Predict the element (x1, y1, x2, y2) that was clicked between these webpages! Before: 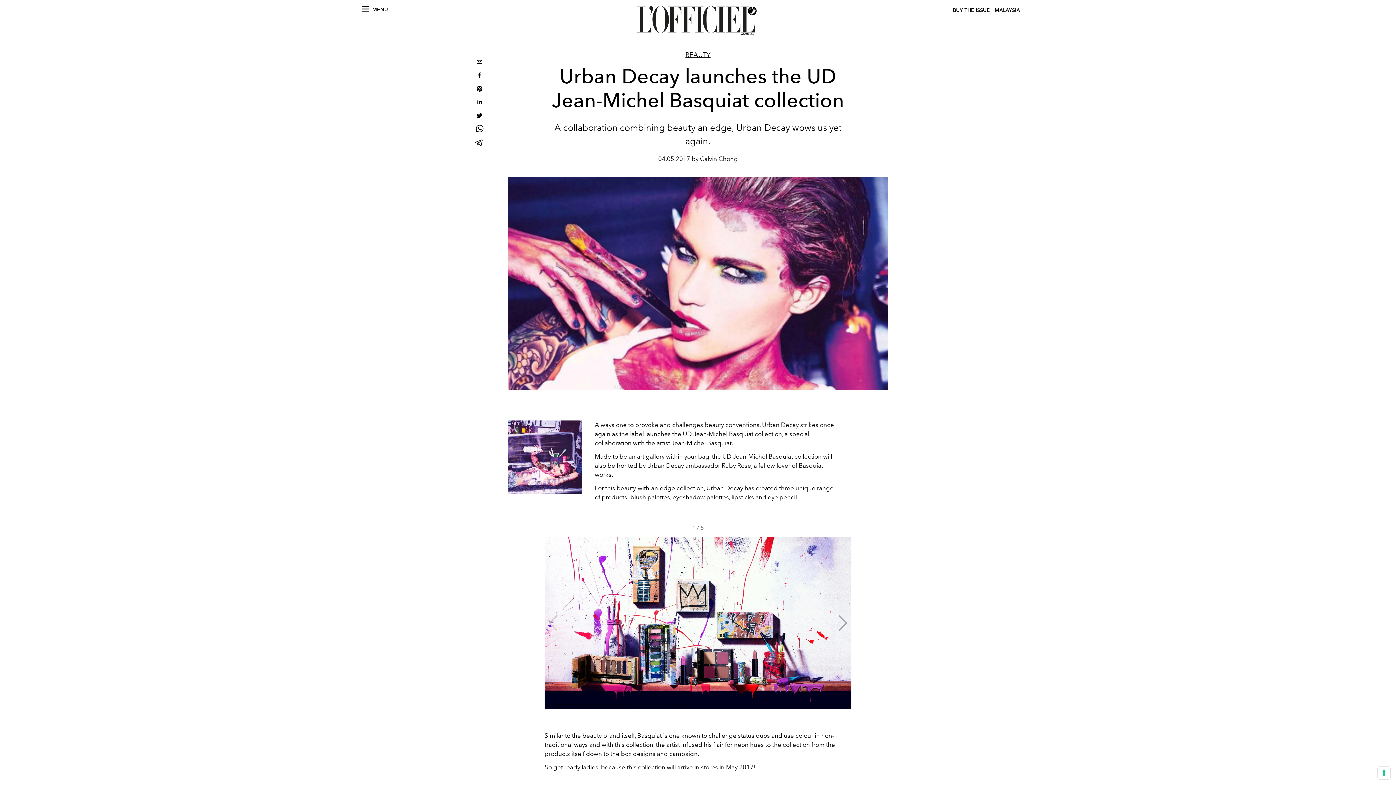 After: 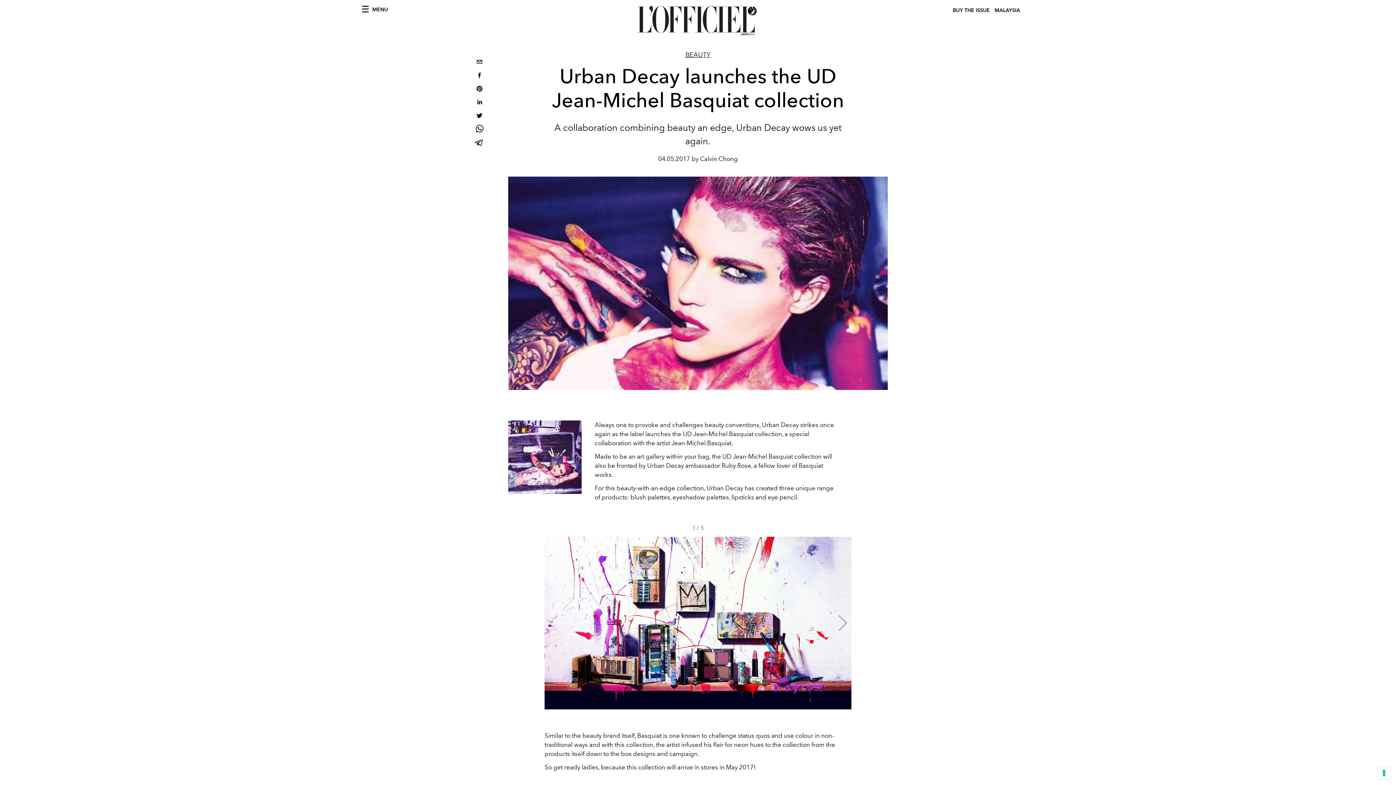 Action: label: email bbox: (473, 56, 485, 69)